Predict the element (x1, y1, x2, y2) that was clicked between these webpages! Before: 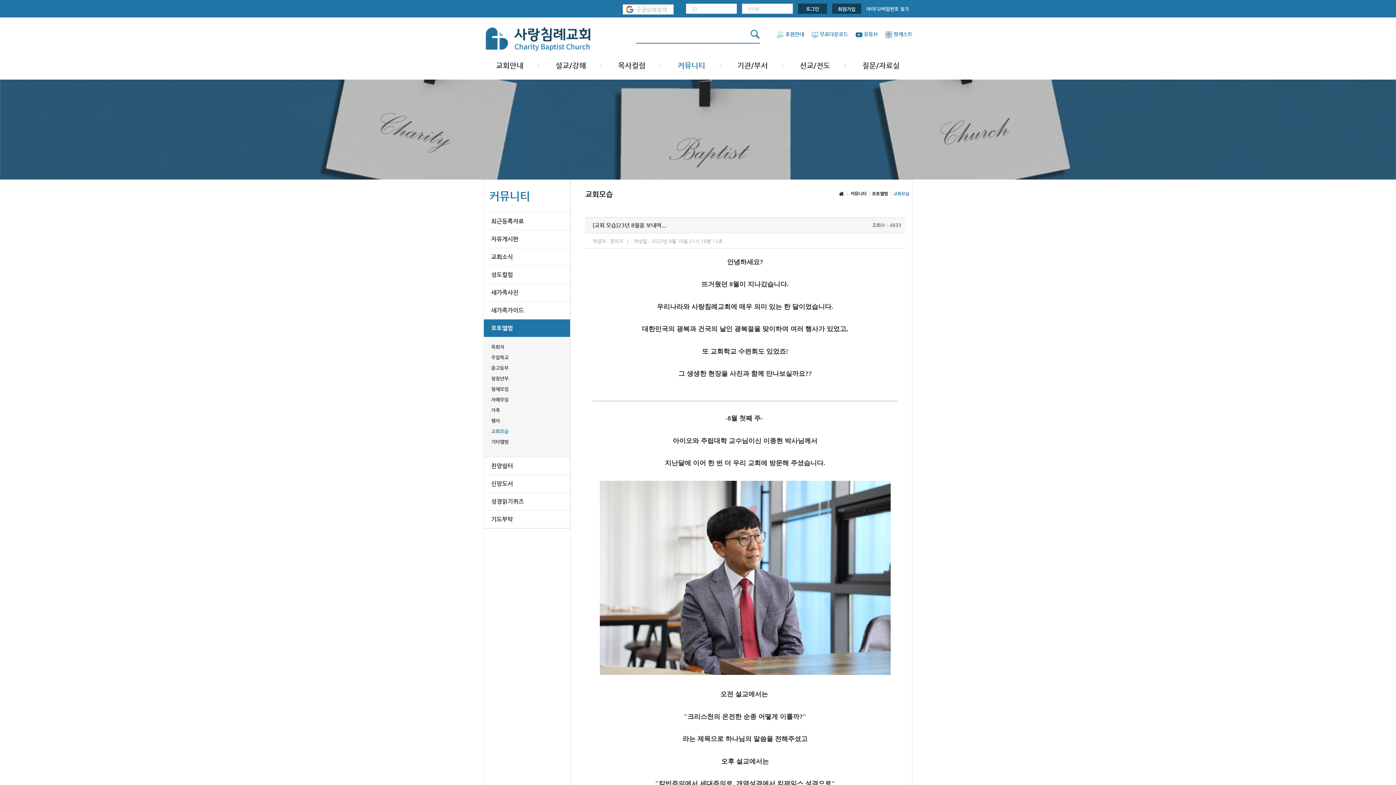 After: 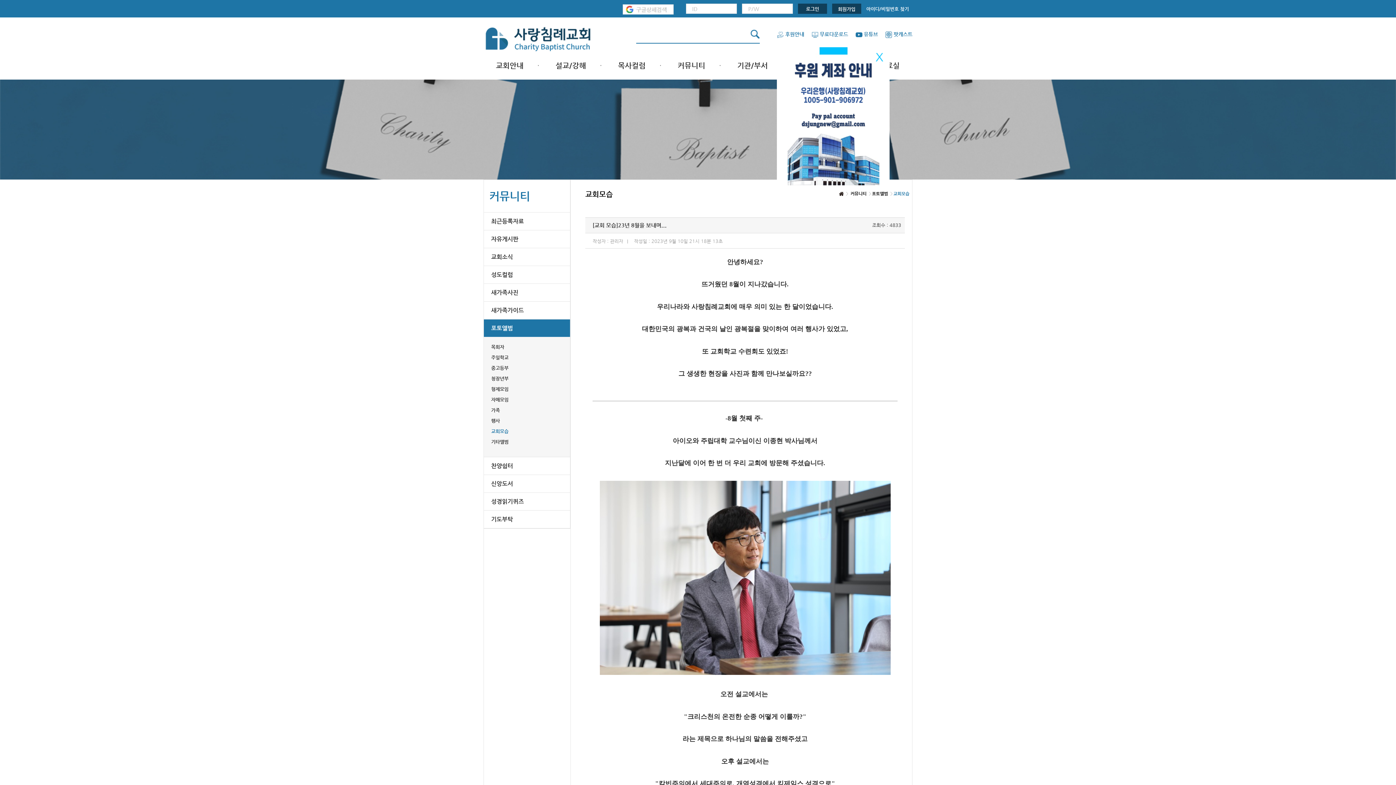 Action: label: 후원안내 bbox: (777, 31, 804, 37)